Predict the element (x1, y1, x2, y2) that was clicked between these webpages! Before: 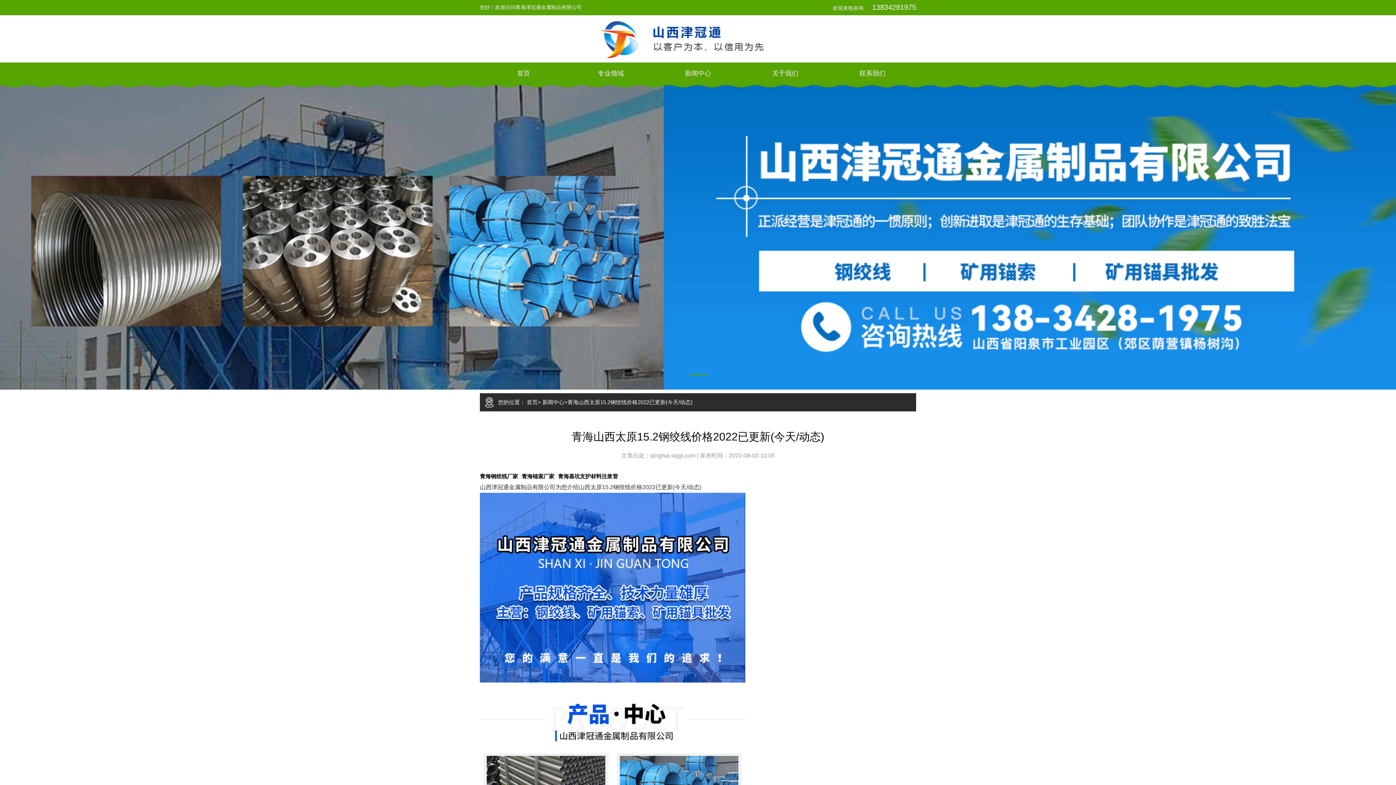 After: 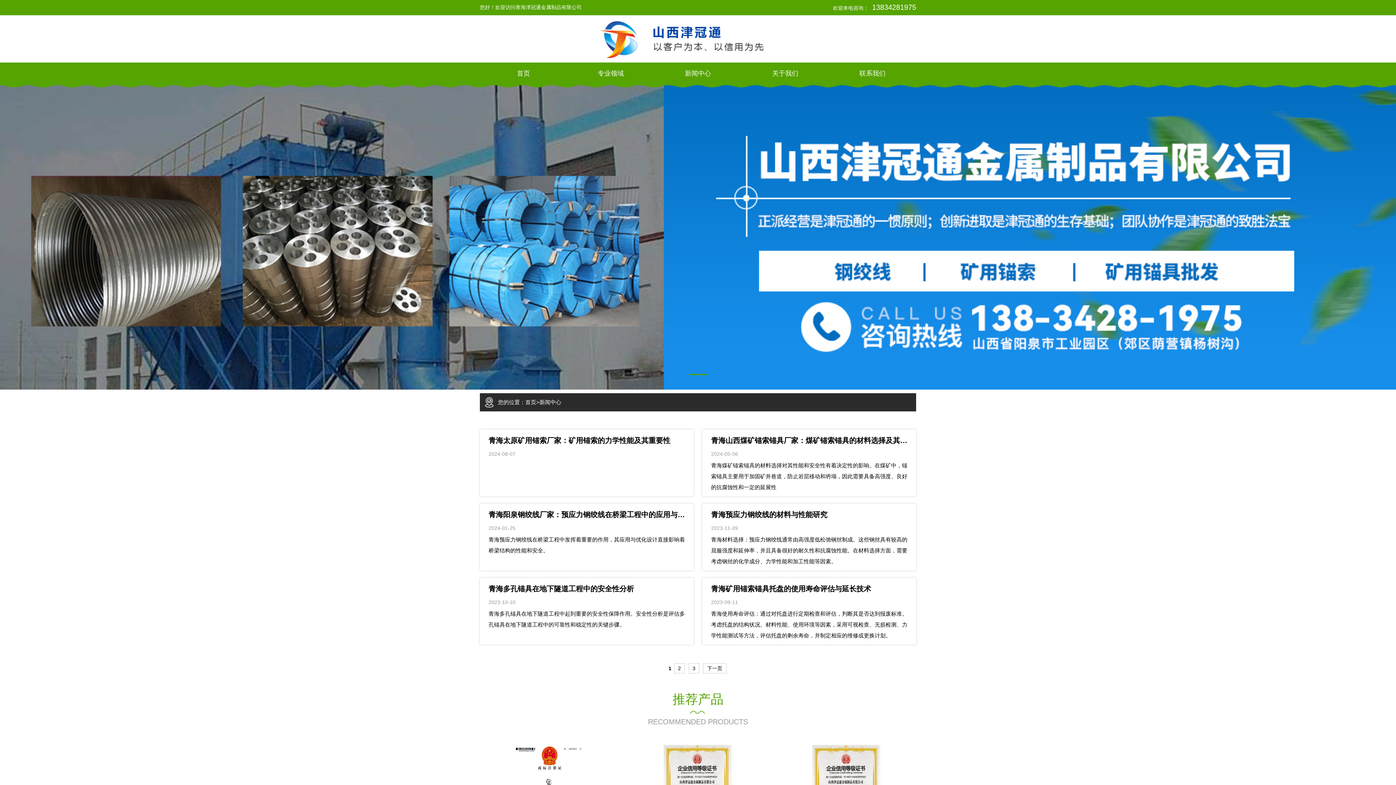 Action: label: 新闻中心 bbox: (654, 62, 741, 84)